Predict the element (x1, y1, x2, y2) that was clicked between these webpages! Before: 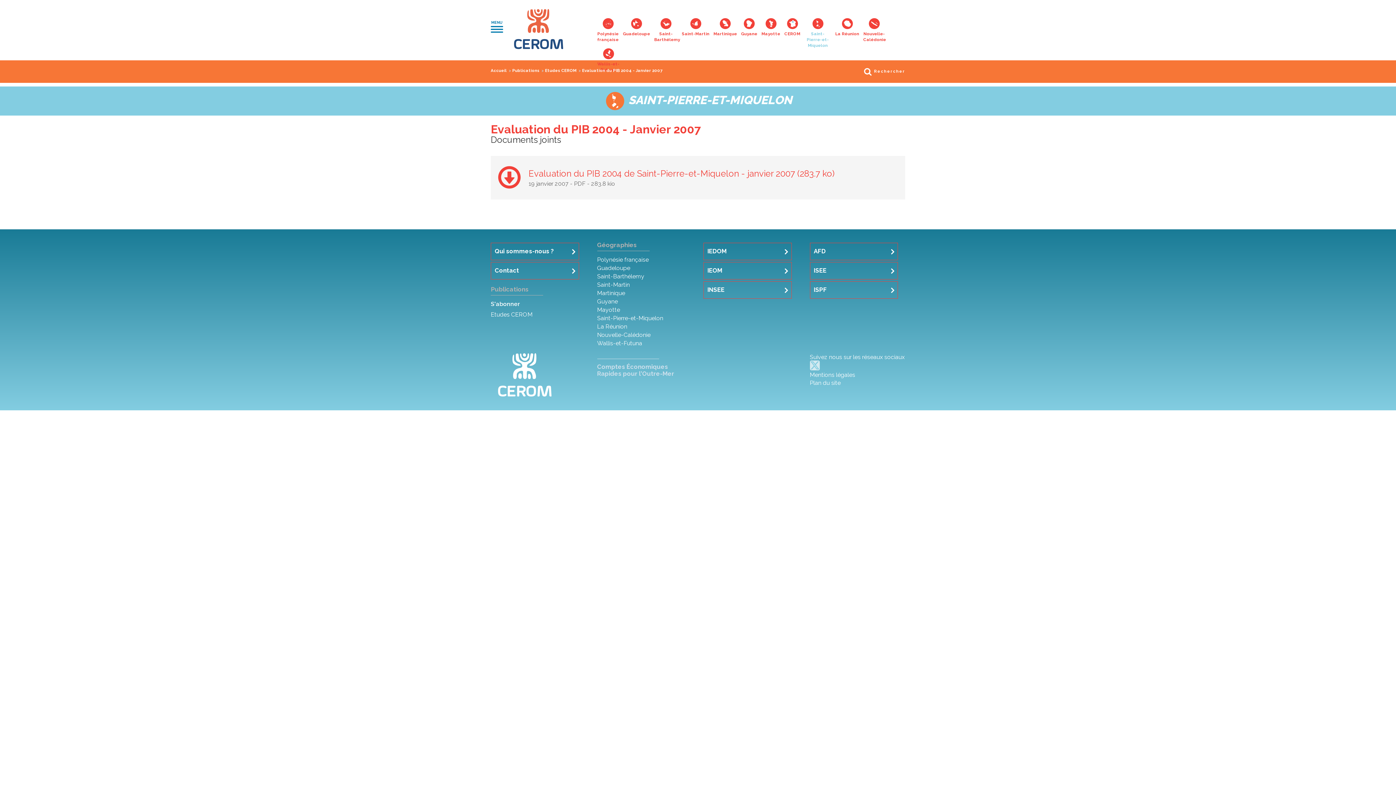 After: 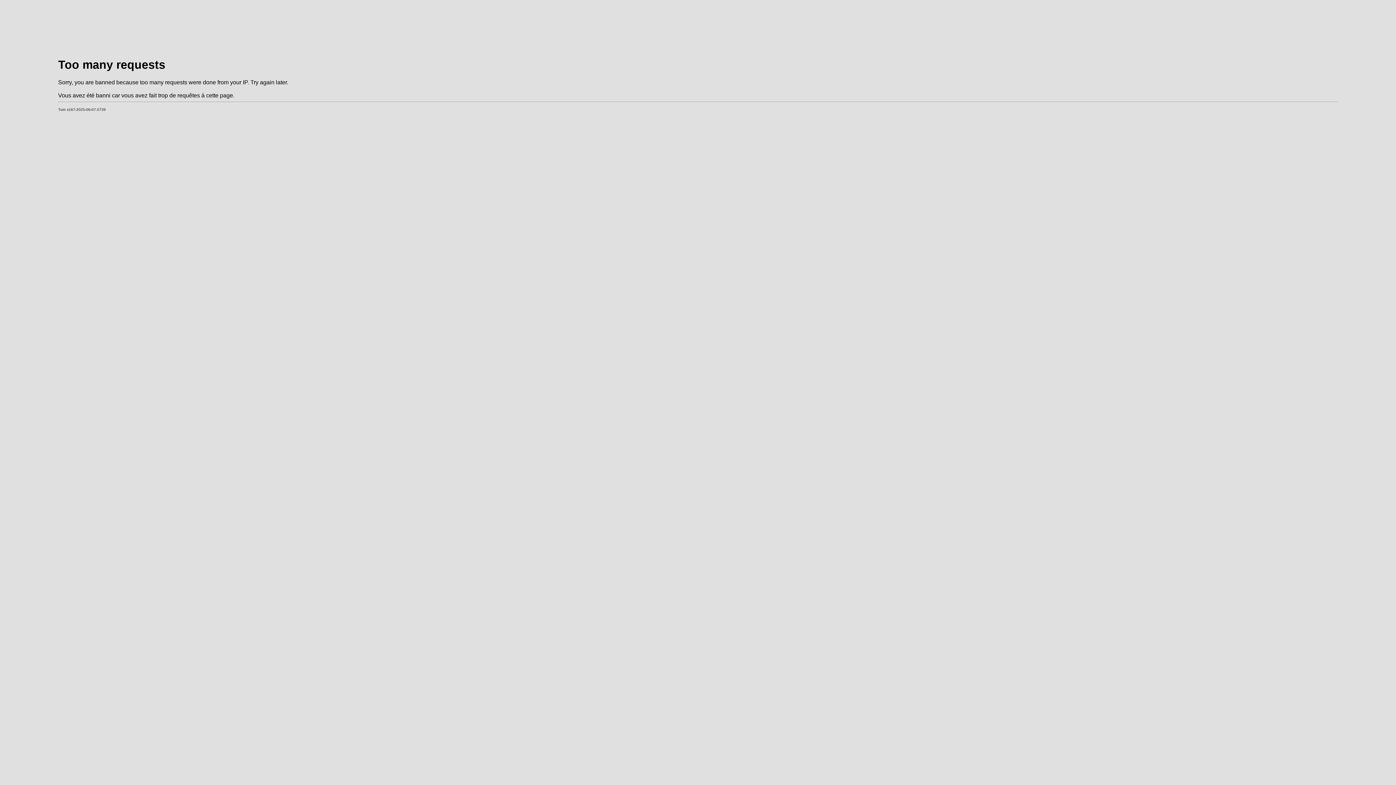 Action: label: La Réunion bbox: (597, 323, 627, 330)